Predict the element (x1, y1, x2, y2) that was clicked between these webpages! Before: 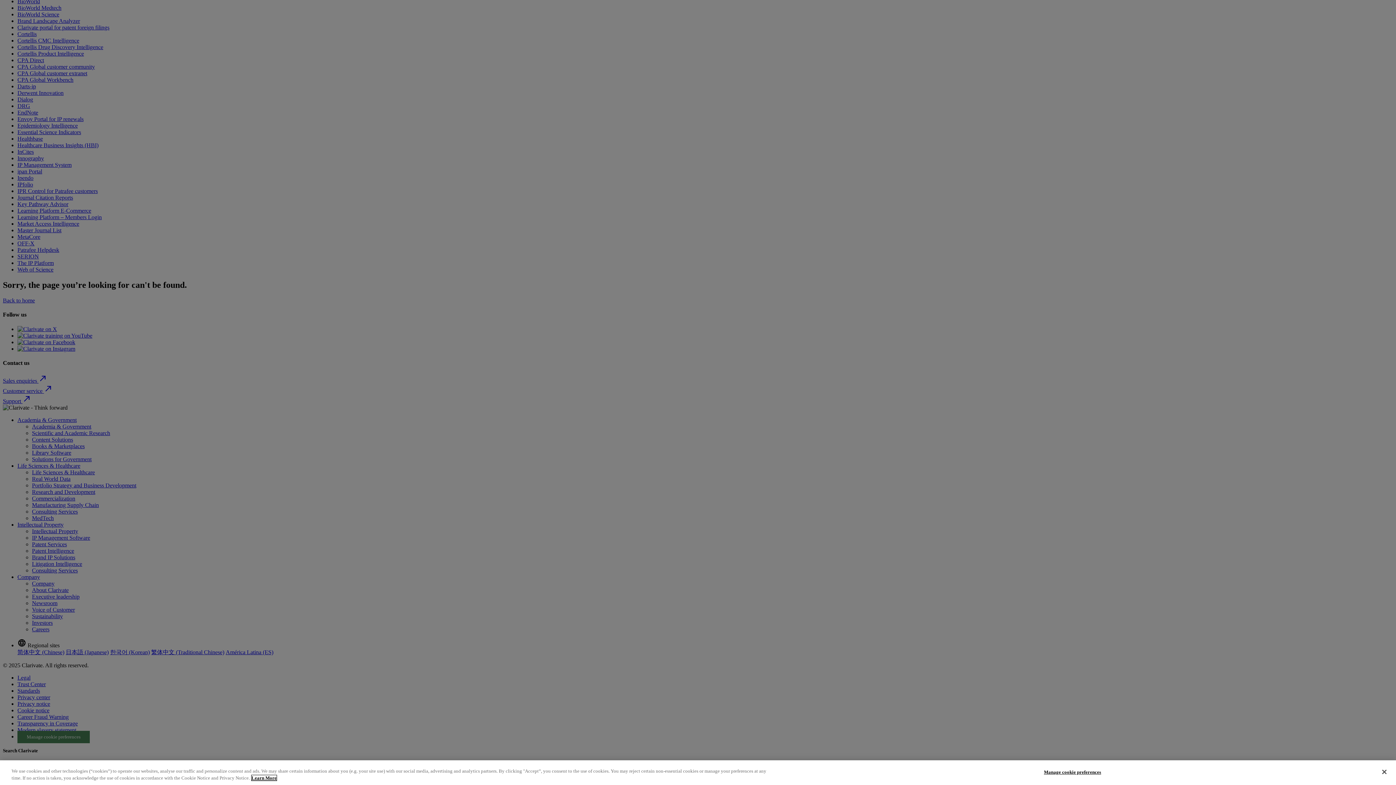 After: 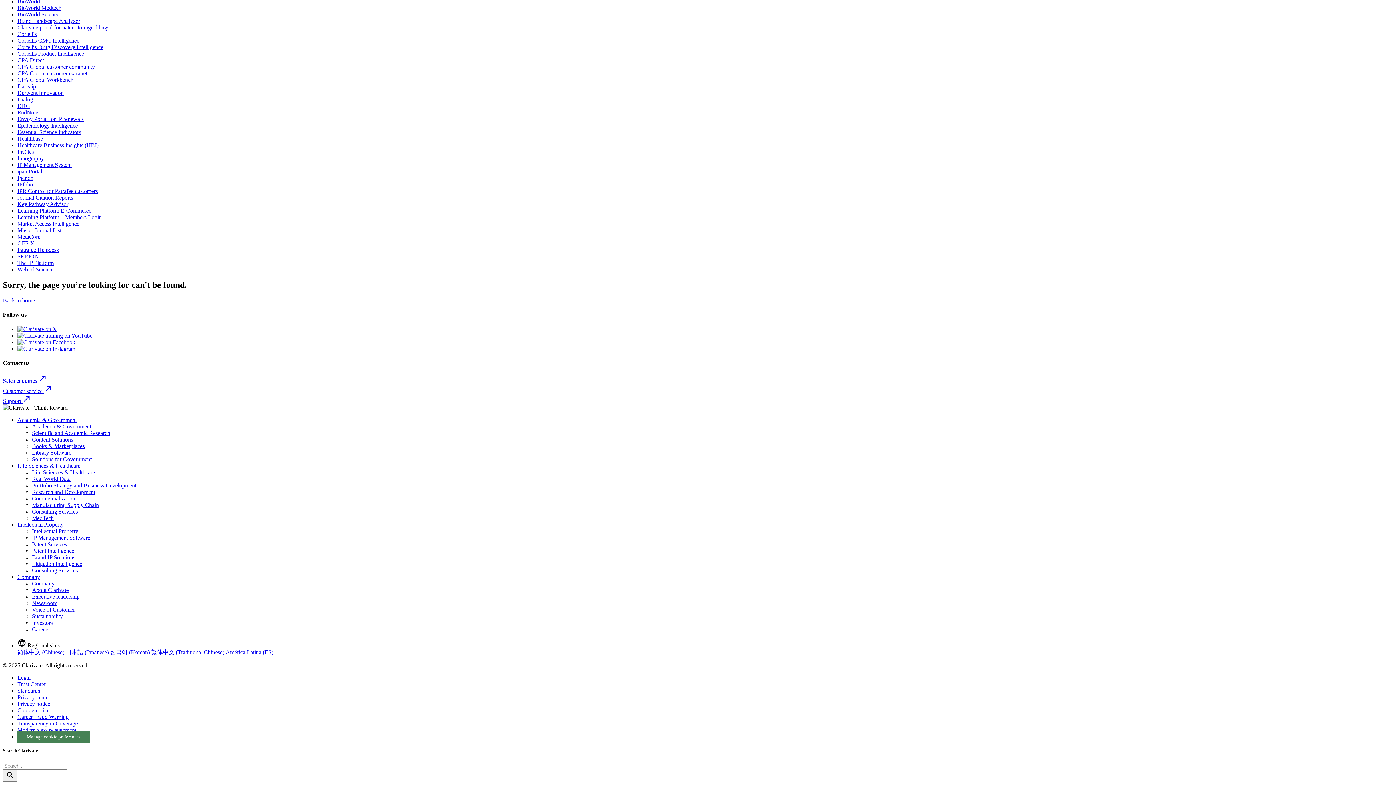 Action: label: Close bbox: (1376, 764, 1392, 780)